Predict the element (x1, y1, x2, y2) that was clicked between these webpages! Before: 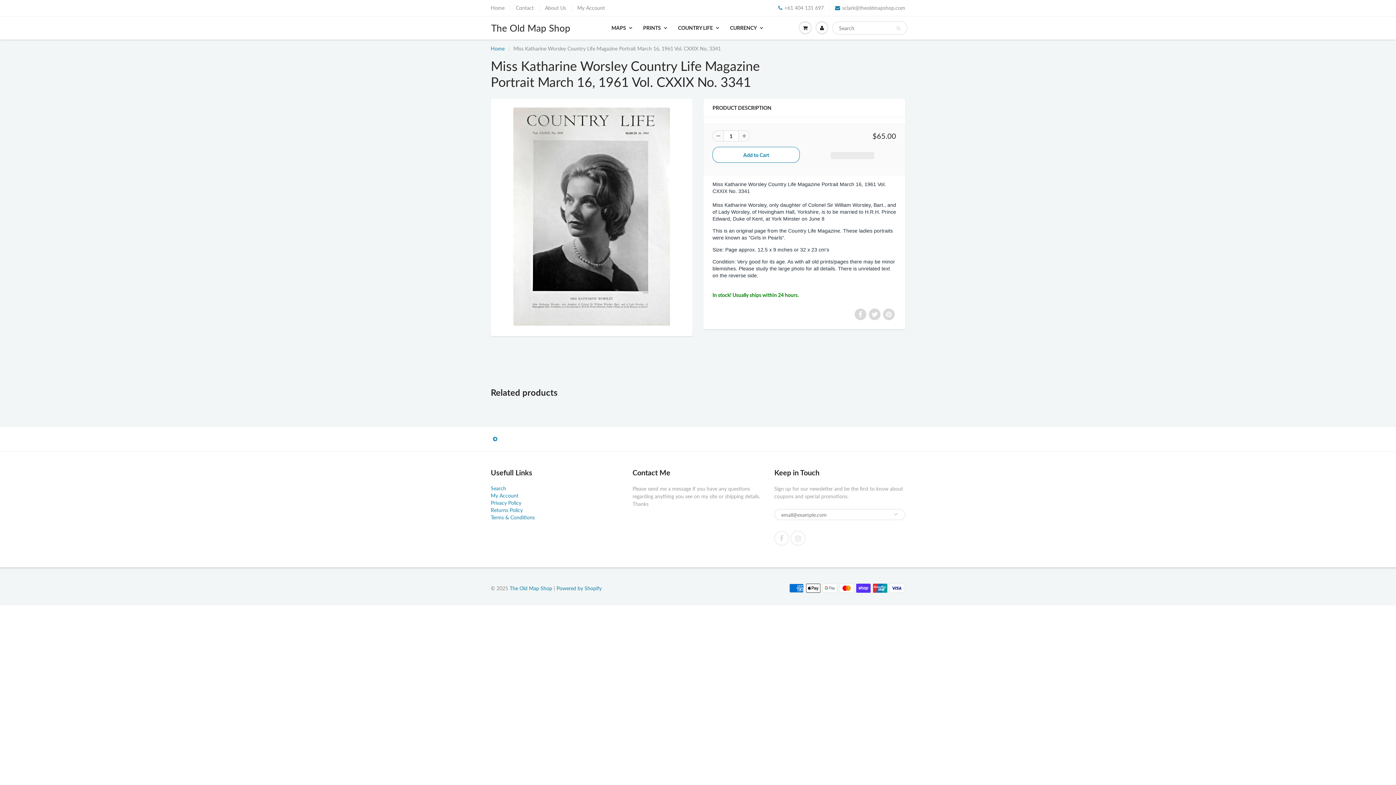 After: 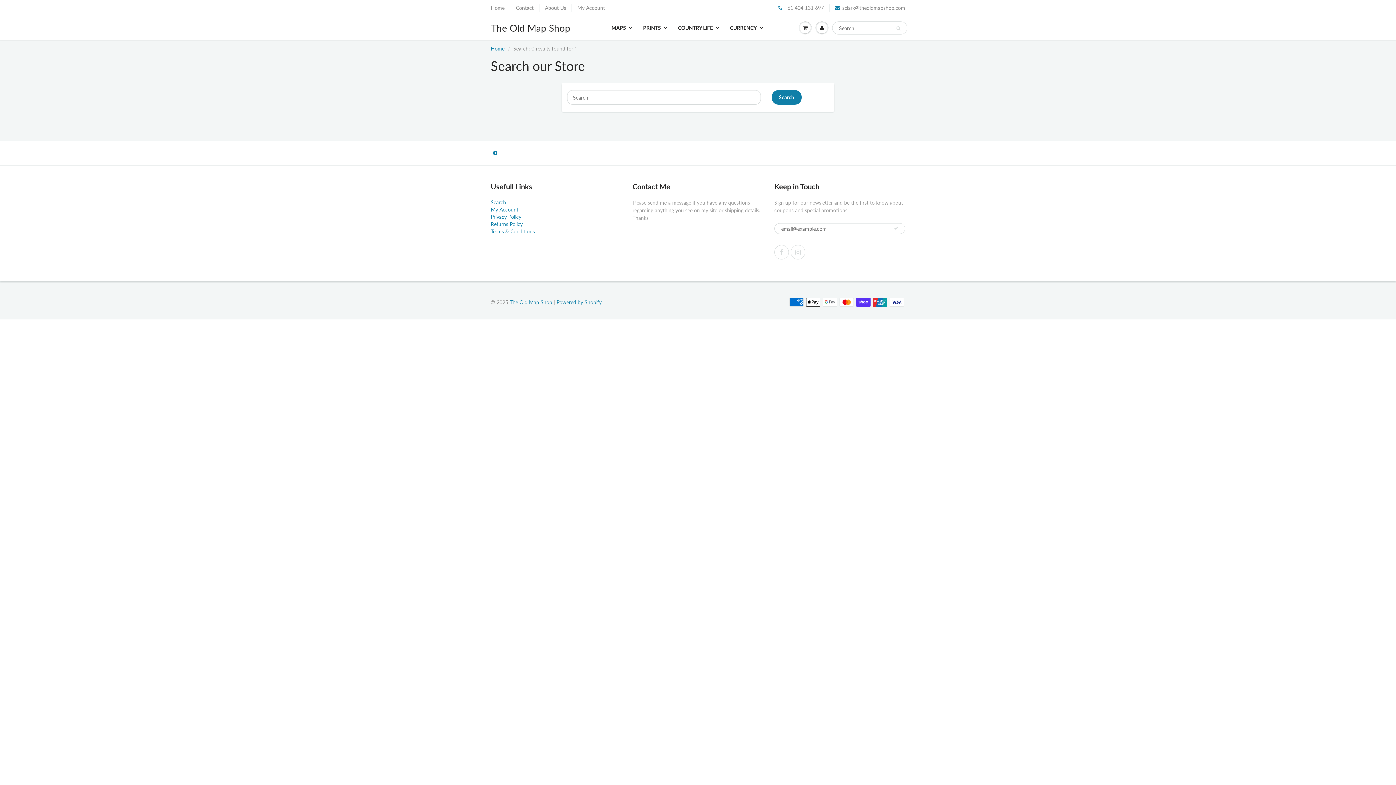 Action: label: Search bbox: (490, 485, 506, 491)